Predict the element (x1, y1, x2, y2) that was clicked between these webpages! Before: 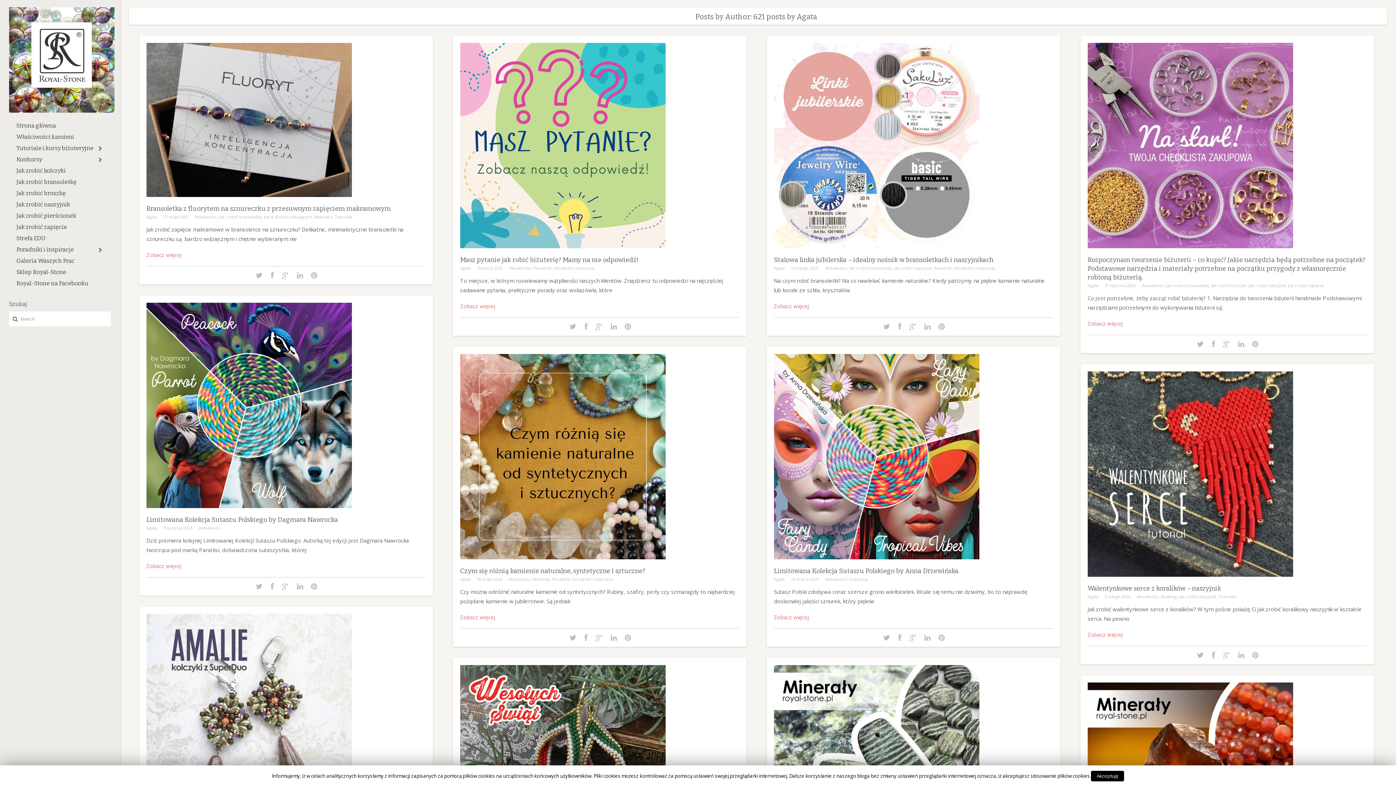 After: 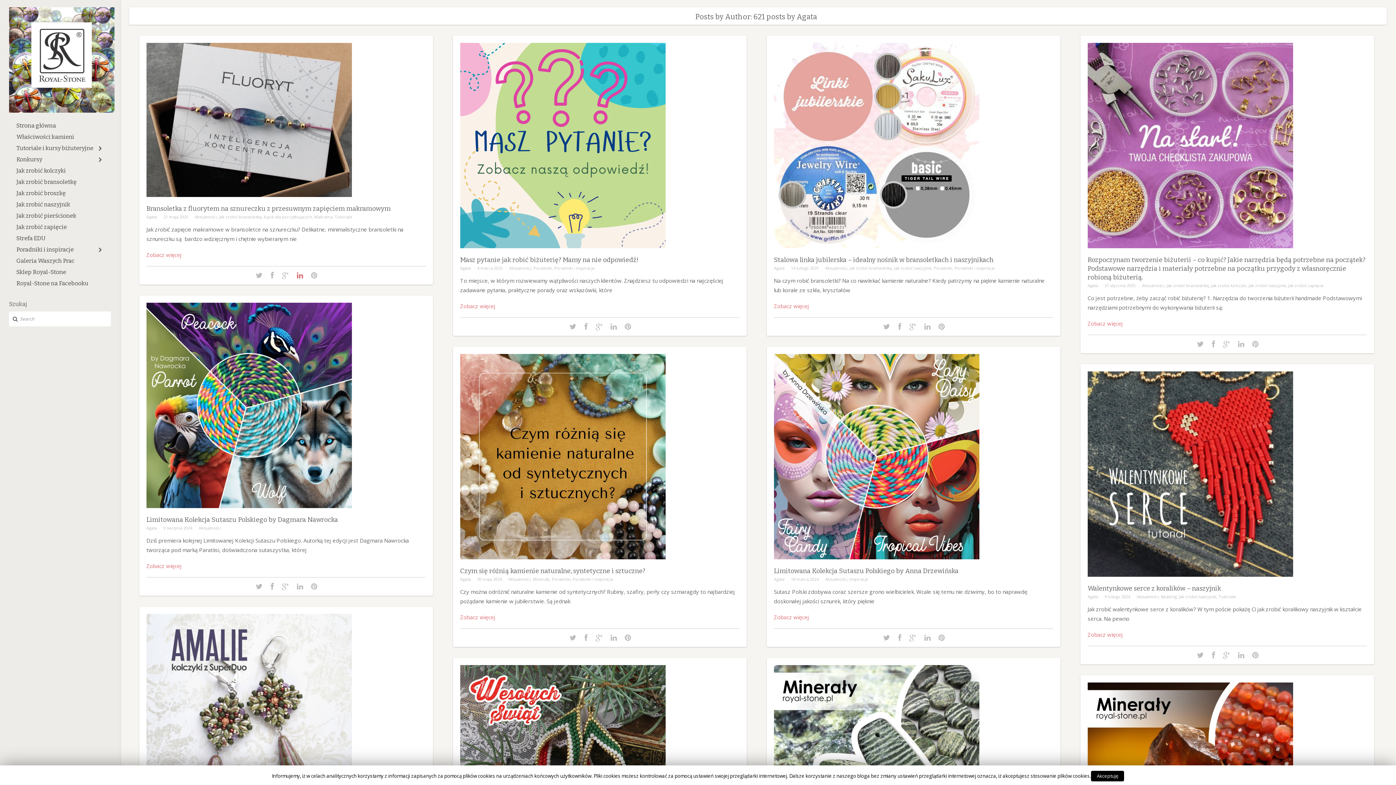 Action: bbox: (294, 272, 306, 279)